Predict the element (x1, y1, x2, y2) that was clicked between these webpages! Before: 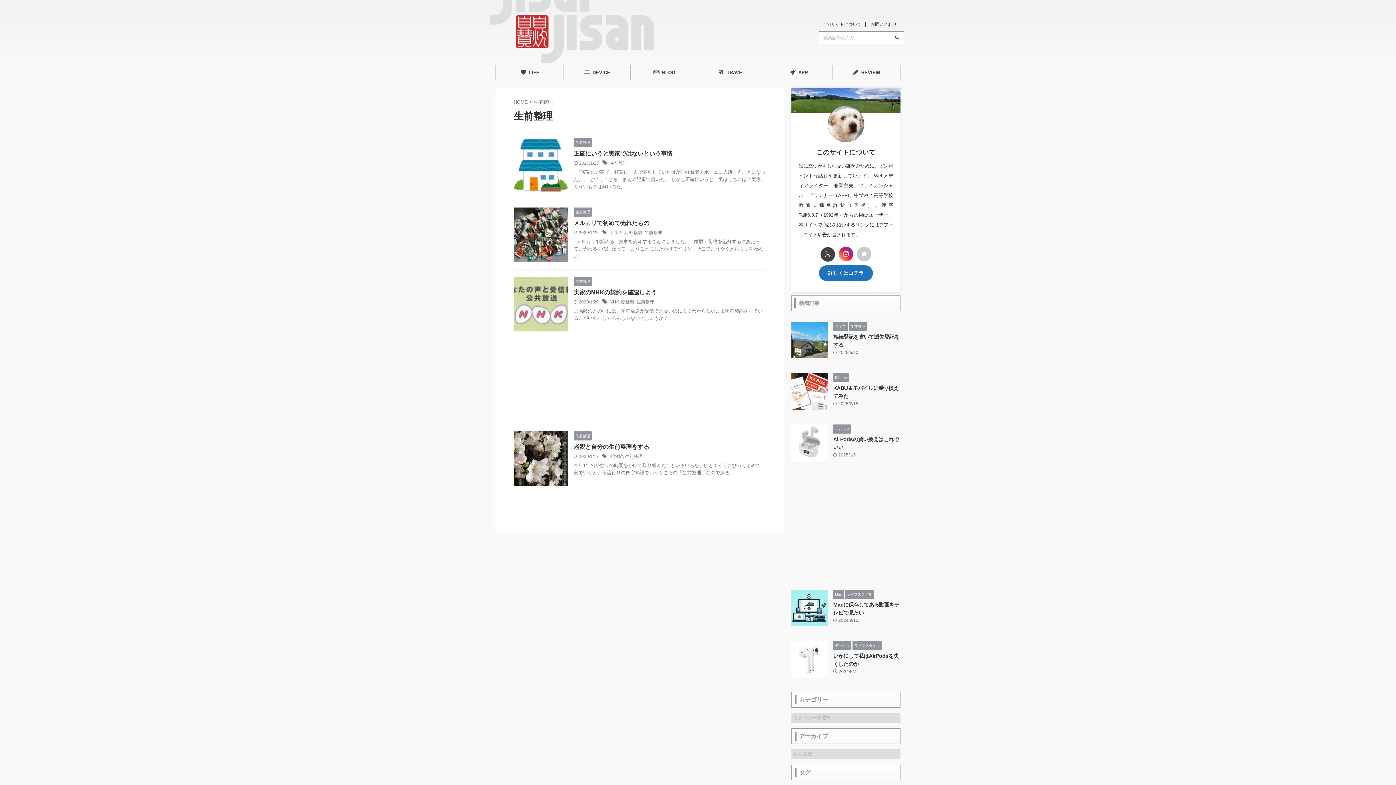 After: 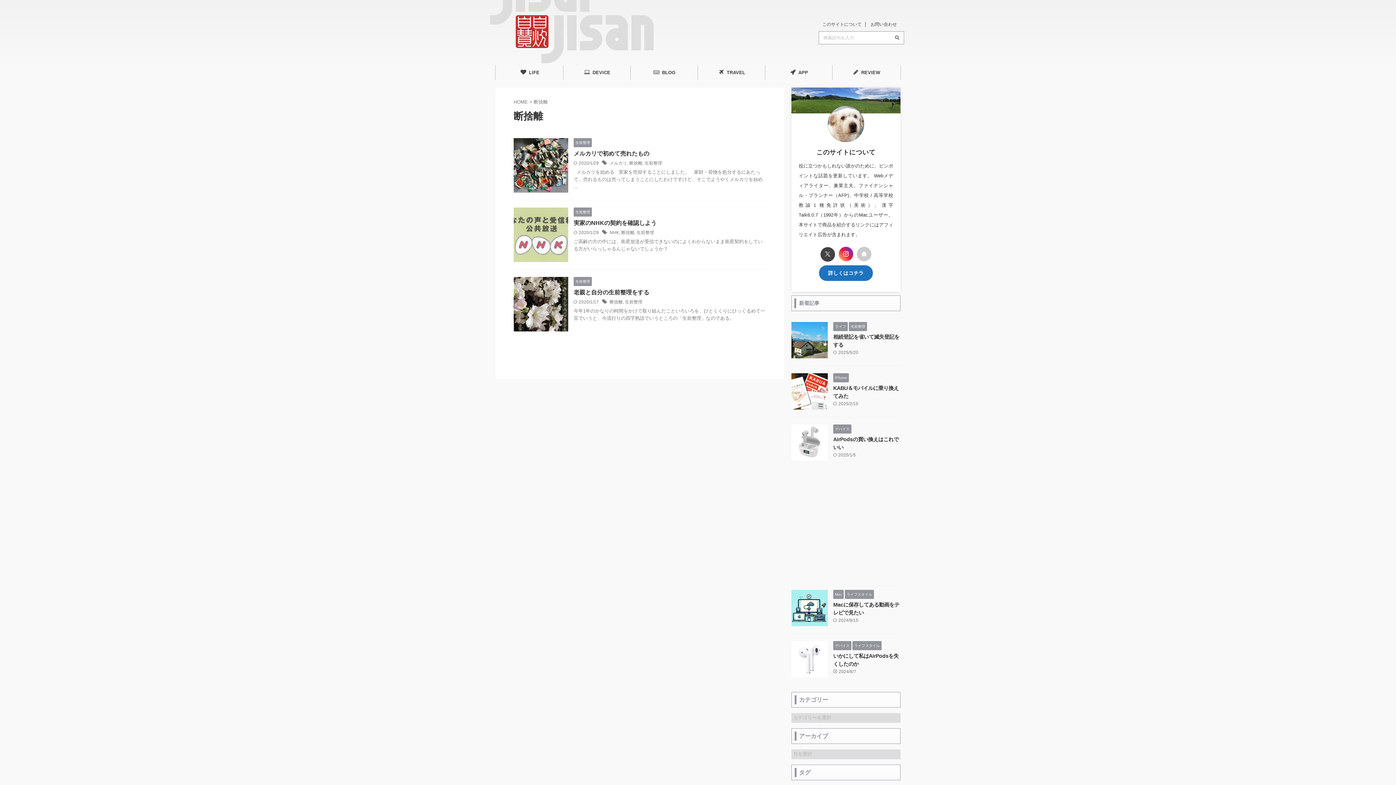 Action: bbox: (621, 299, 634, 304) label: 断捨離